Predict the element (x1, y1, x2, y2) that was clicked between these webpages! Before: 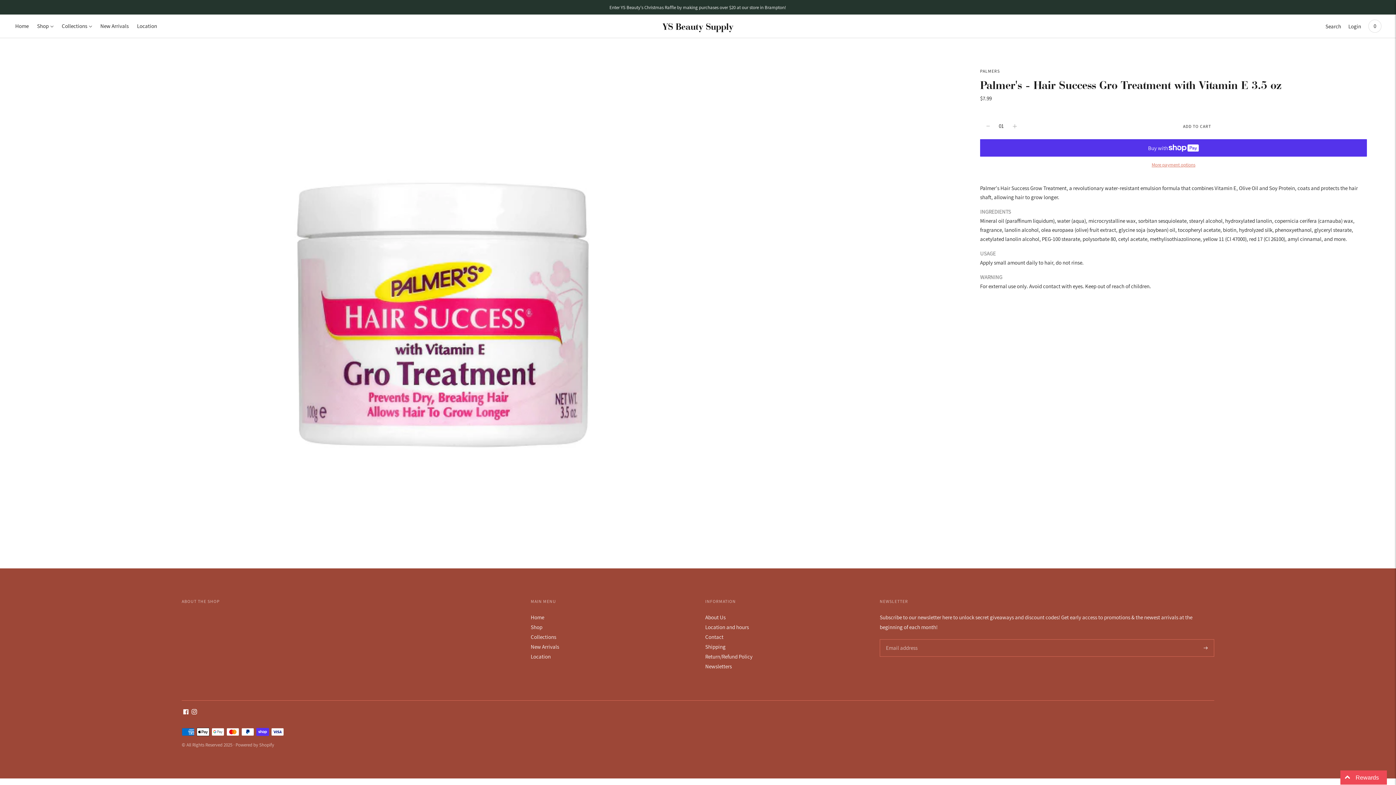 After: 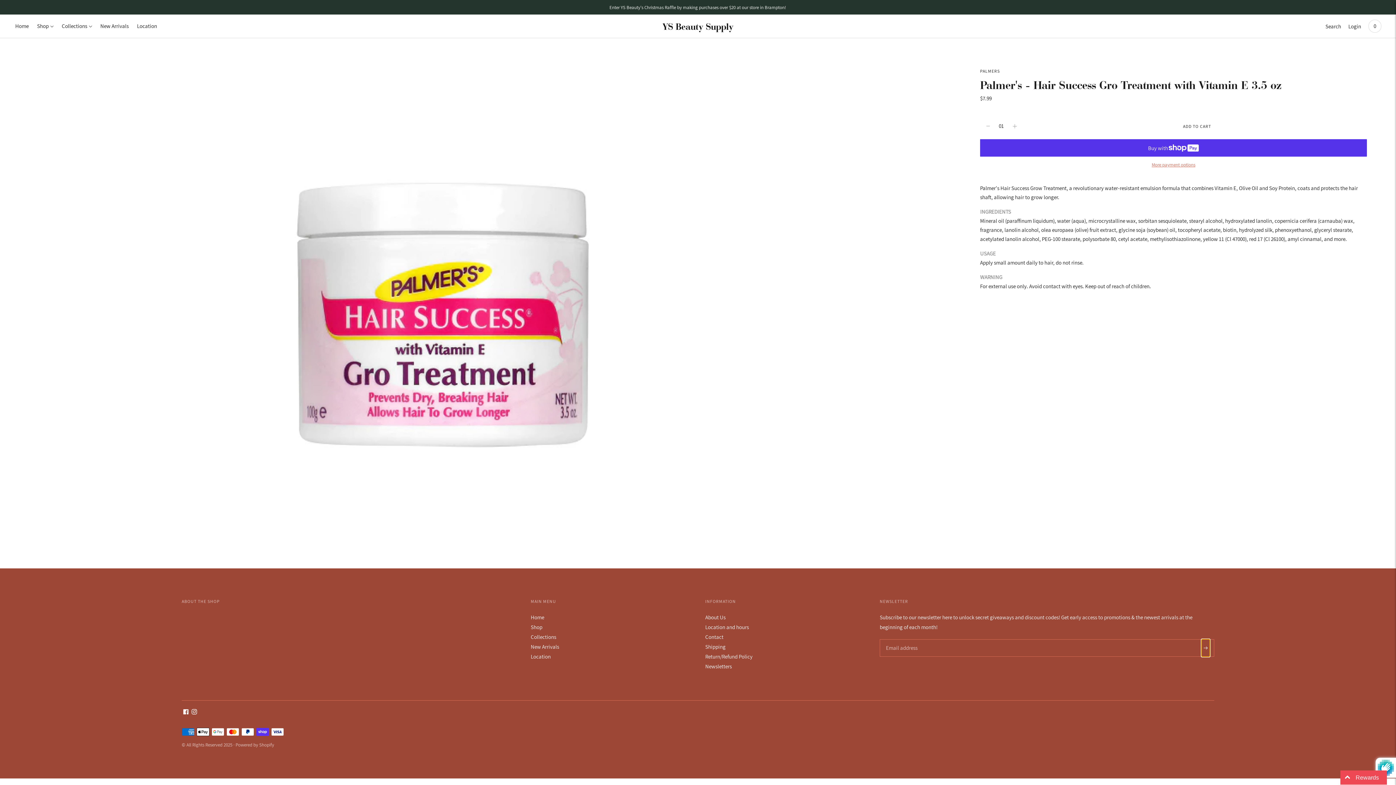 Action: bbox: (1201, 639, 1210, 656)